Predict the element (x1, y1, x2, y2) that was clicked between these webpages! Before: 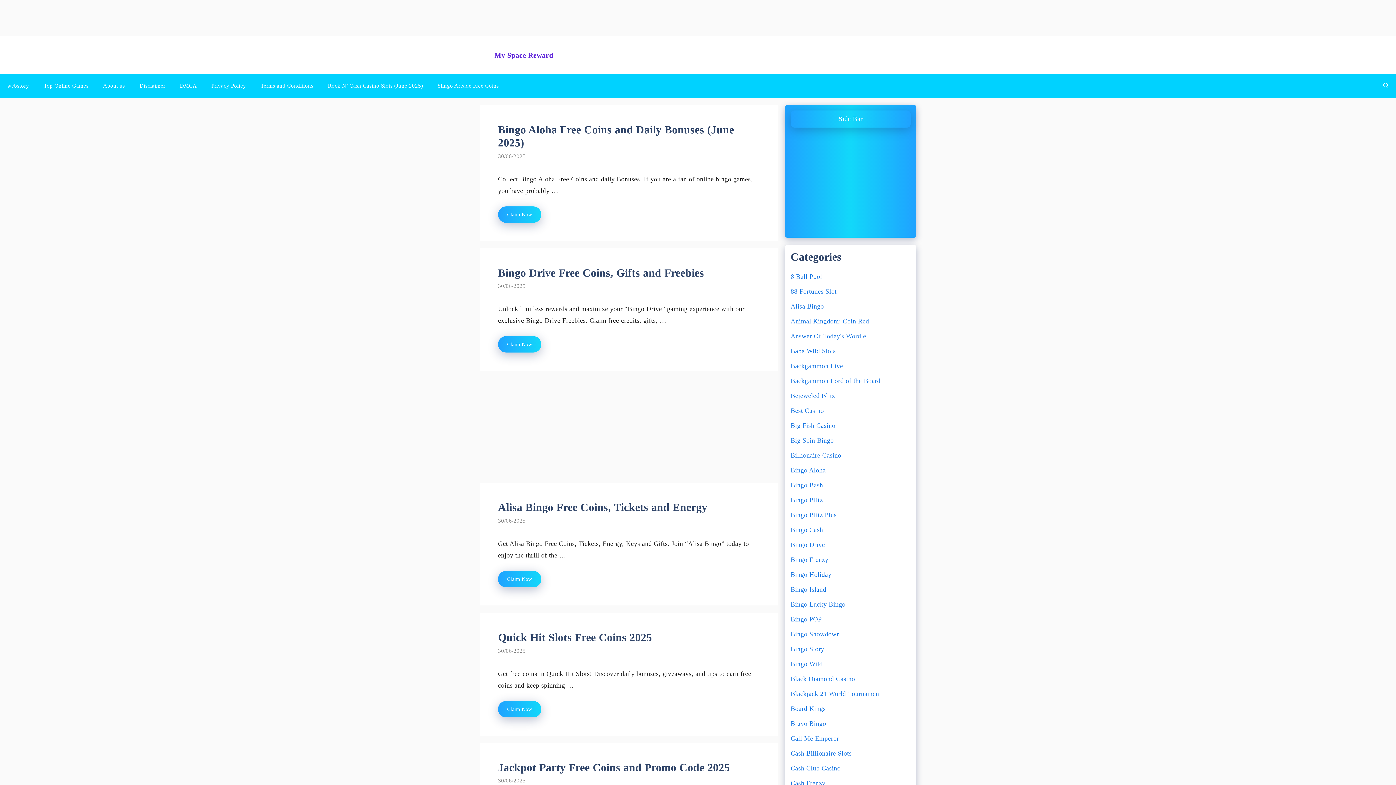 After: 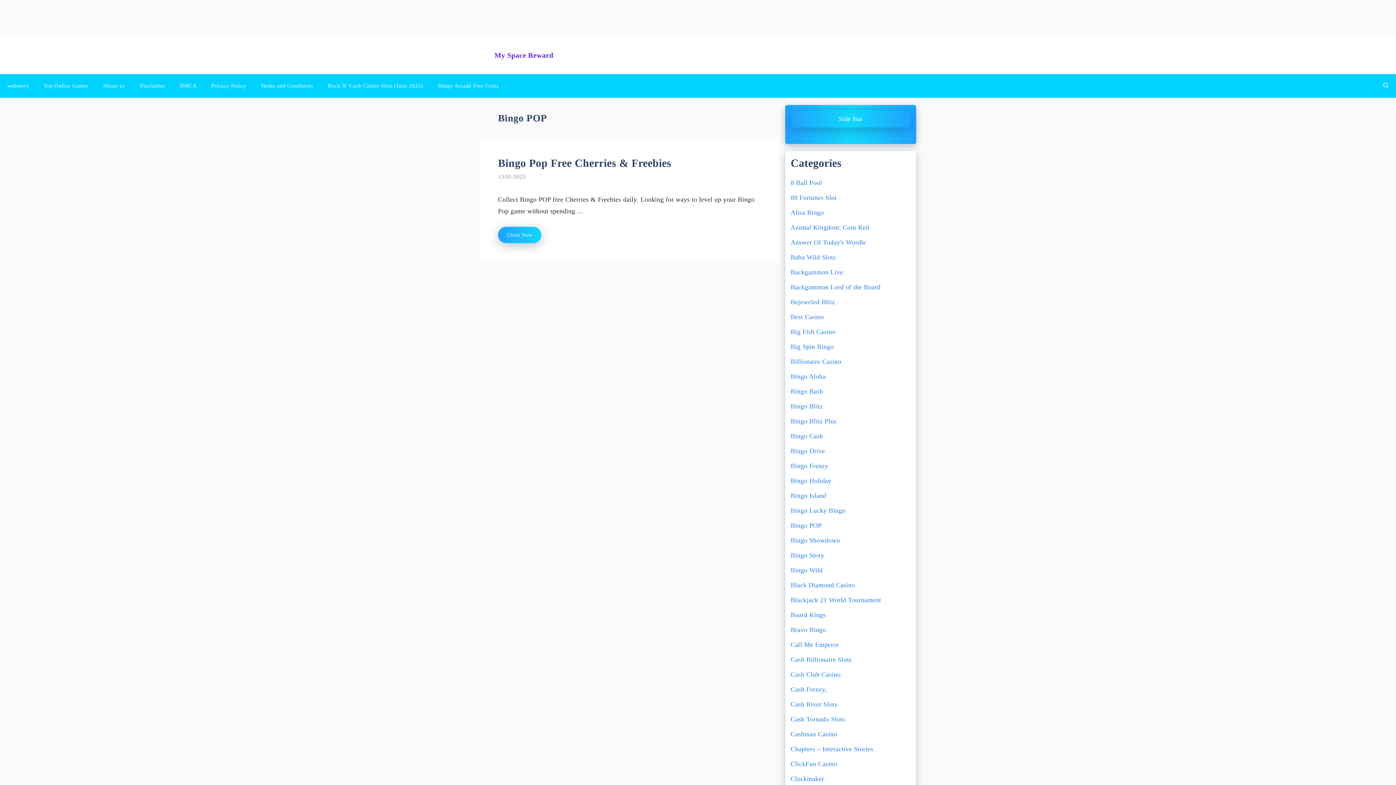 Action: bbox: (790, 616, 822, 623) label: Bingo POP